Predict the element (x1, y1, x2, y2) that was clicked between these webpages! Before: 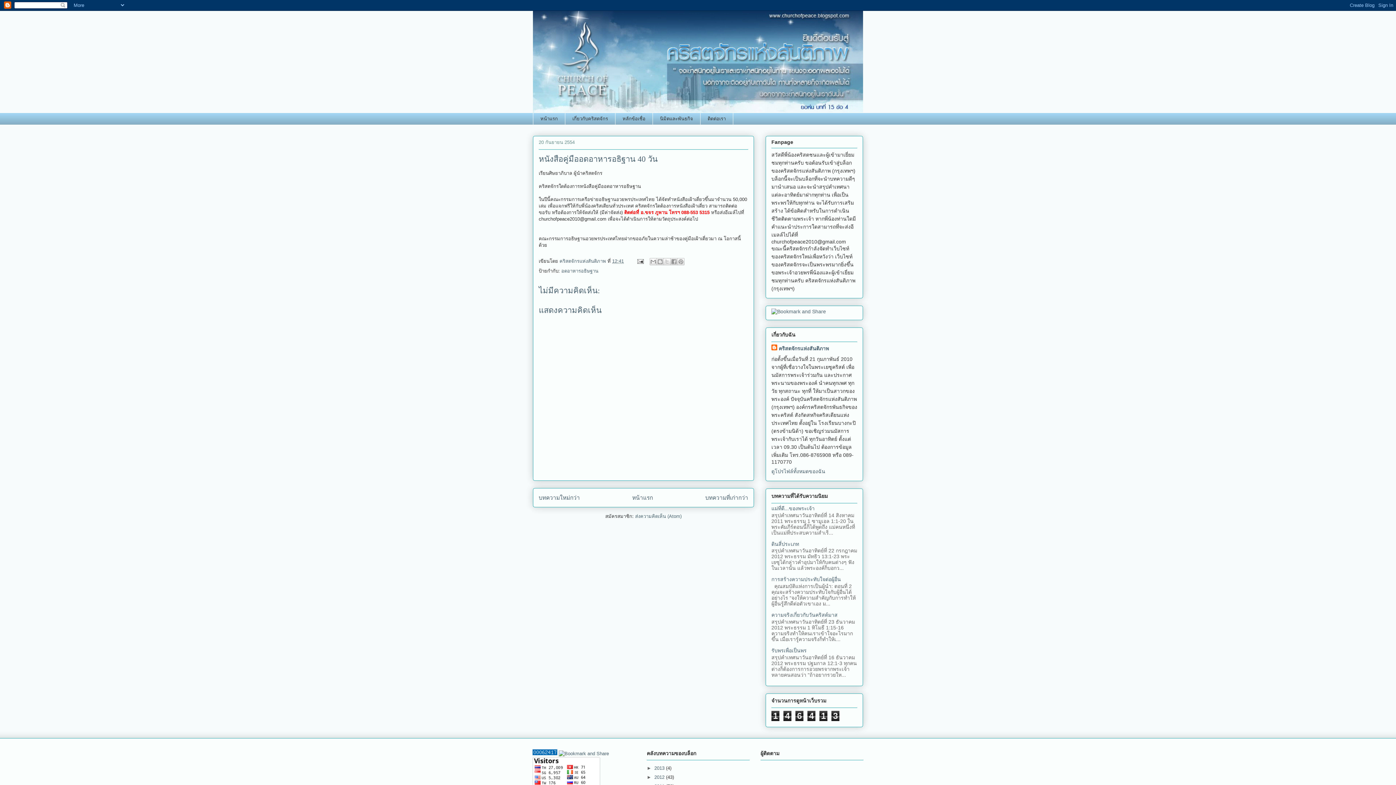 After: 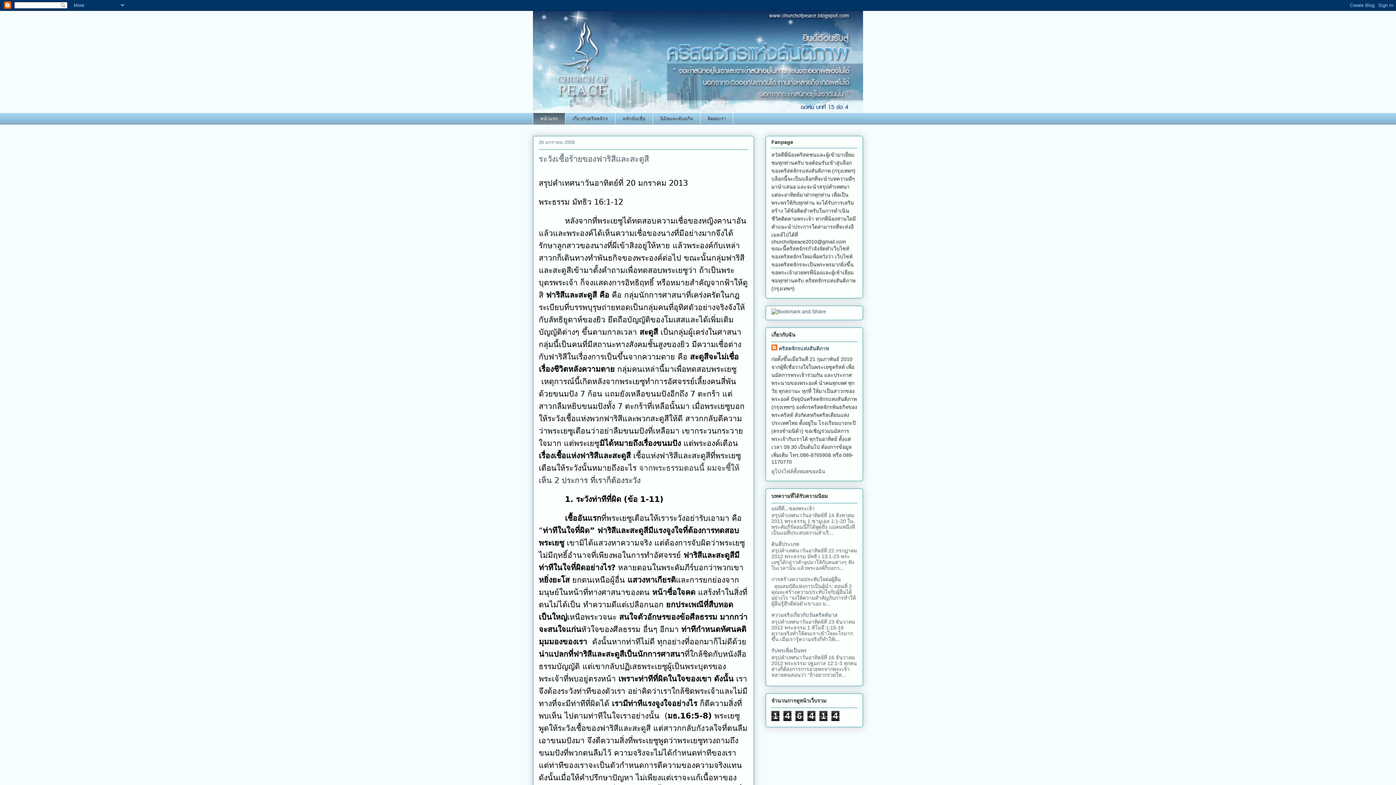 Action: bbox: (632, 494, 653, 501) label: หน้าแรก